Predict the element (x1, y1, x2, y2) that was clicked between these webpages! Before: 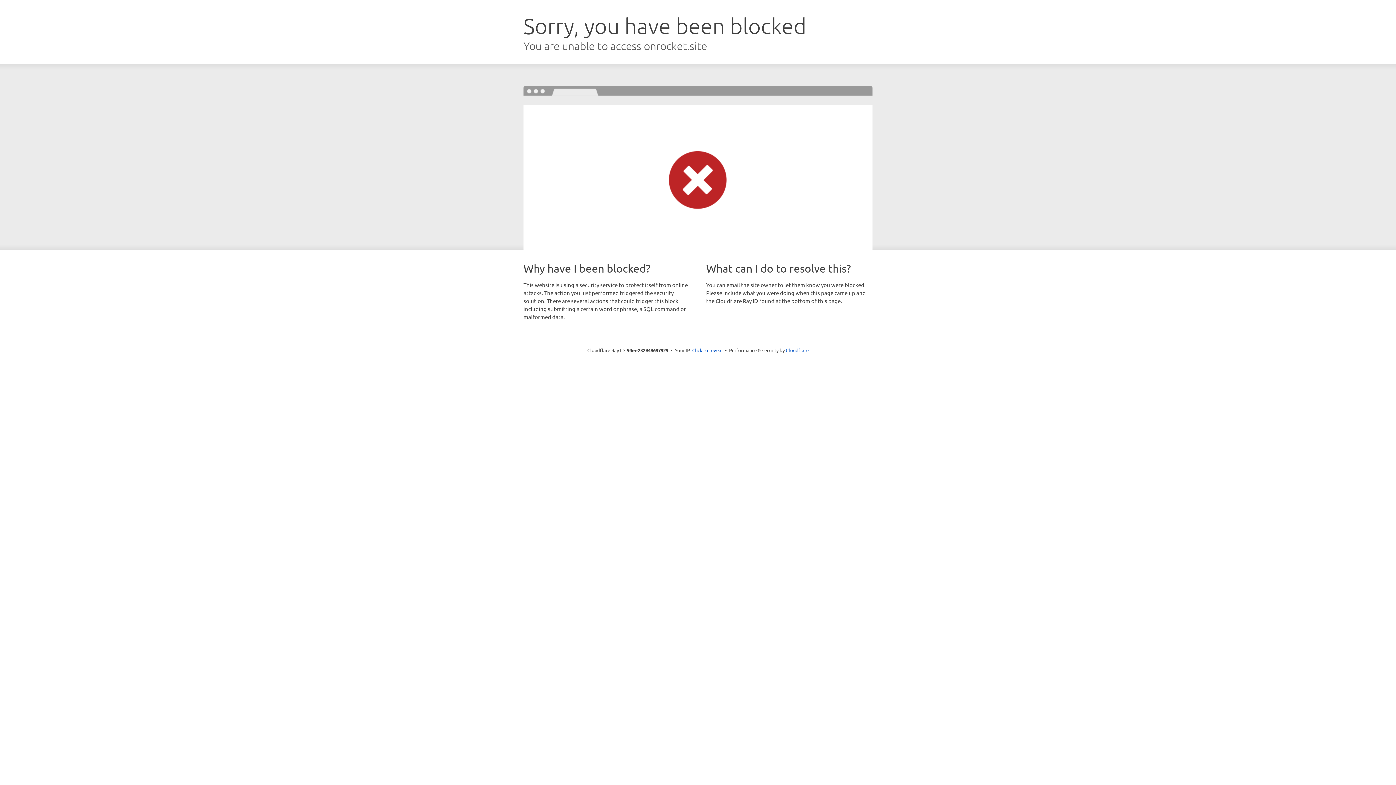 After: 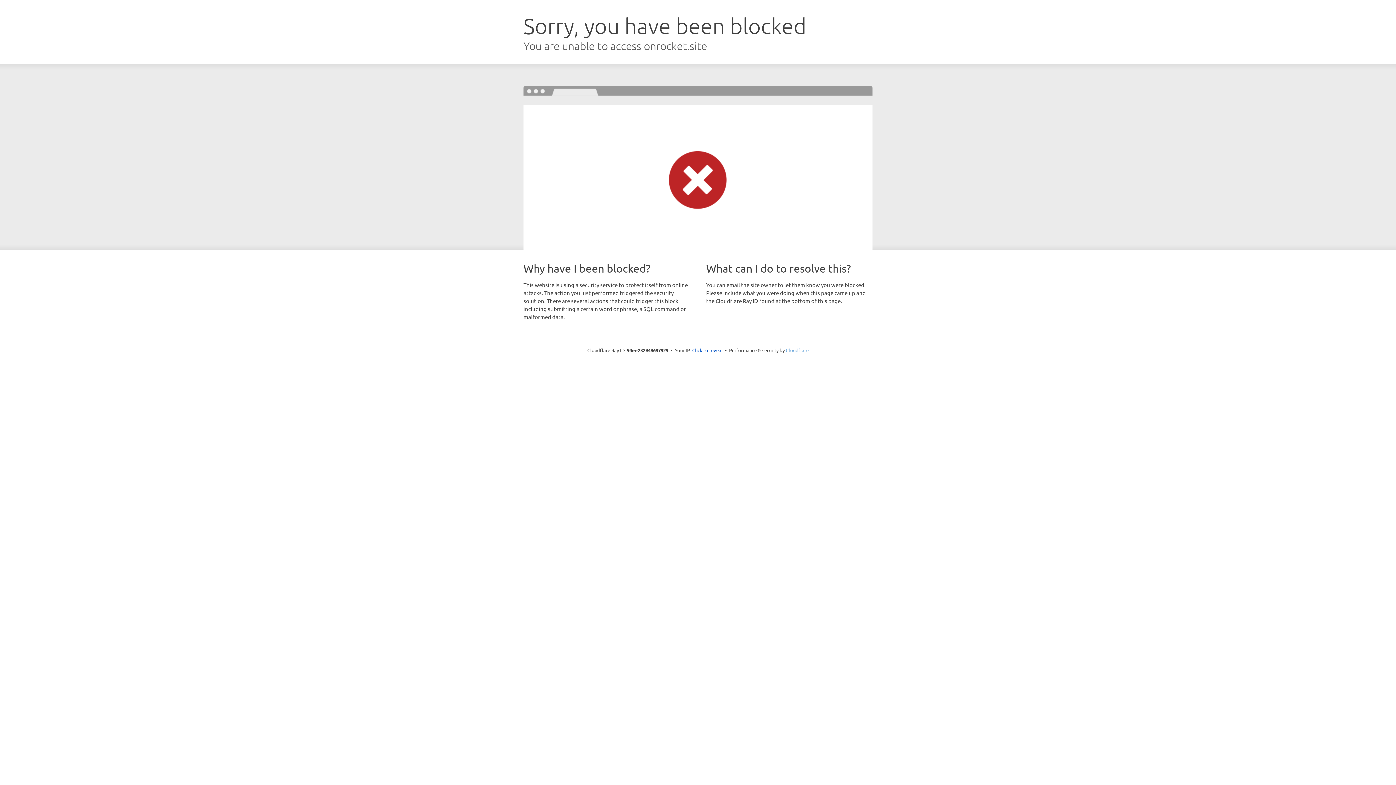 Action: bbox: (786, 347, 808, 353) label: Cloudflare